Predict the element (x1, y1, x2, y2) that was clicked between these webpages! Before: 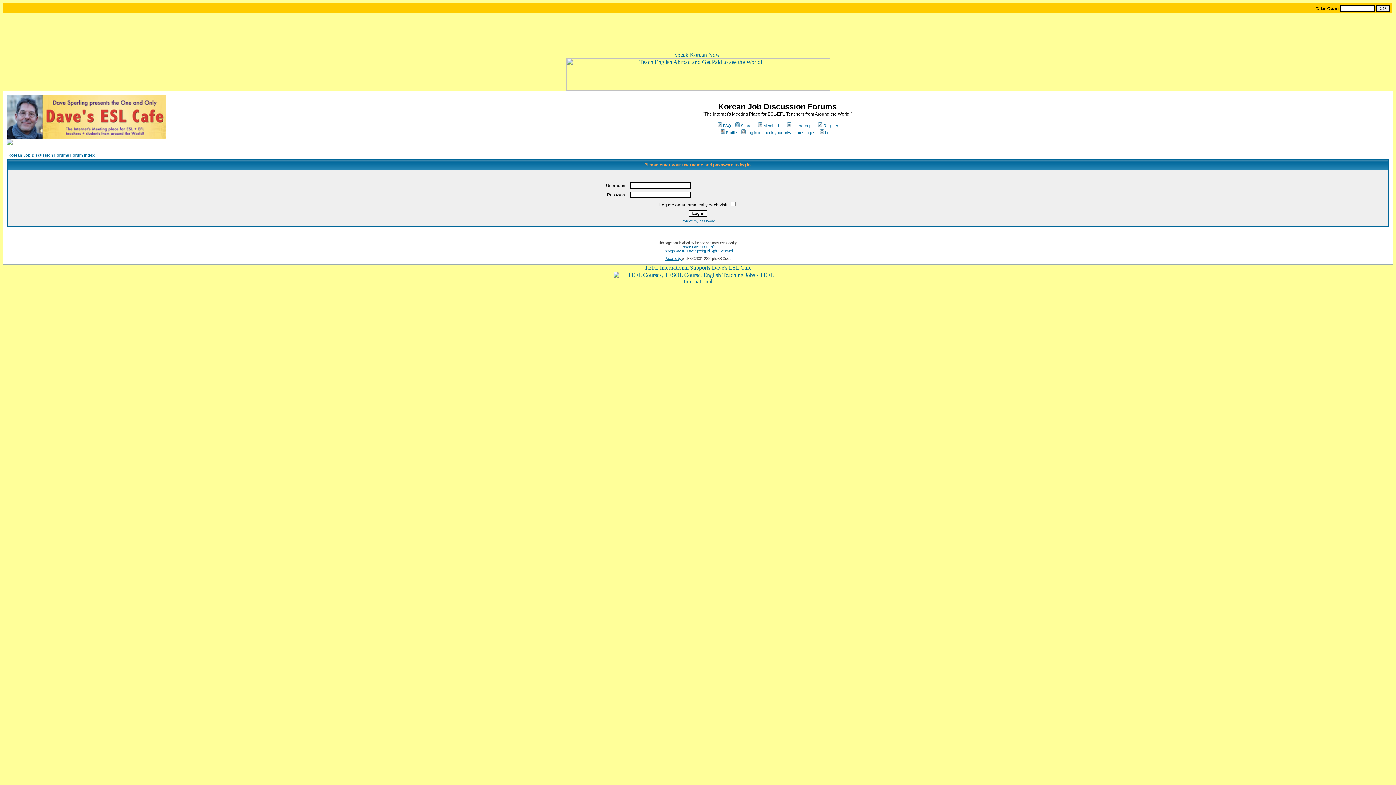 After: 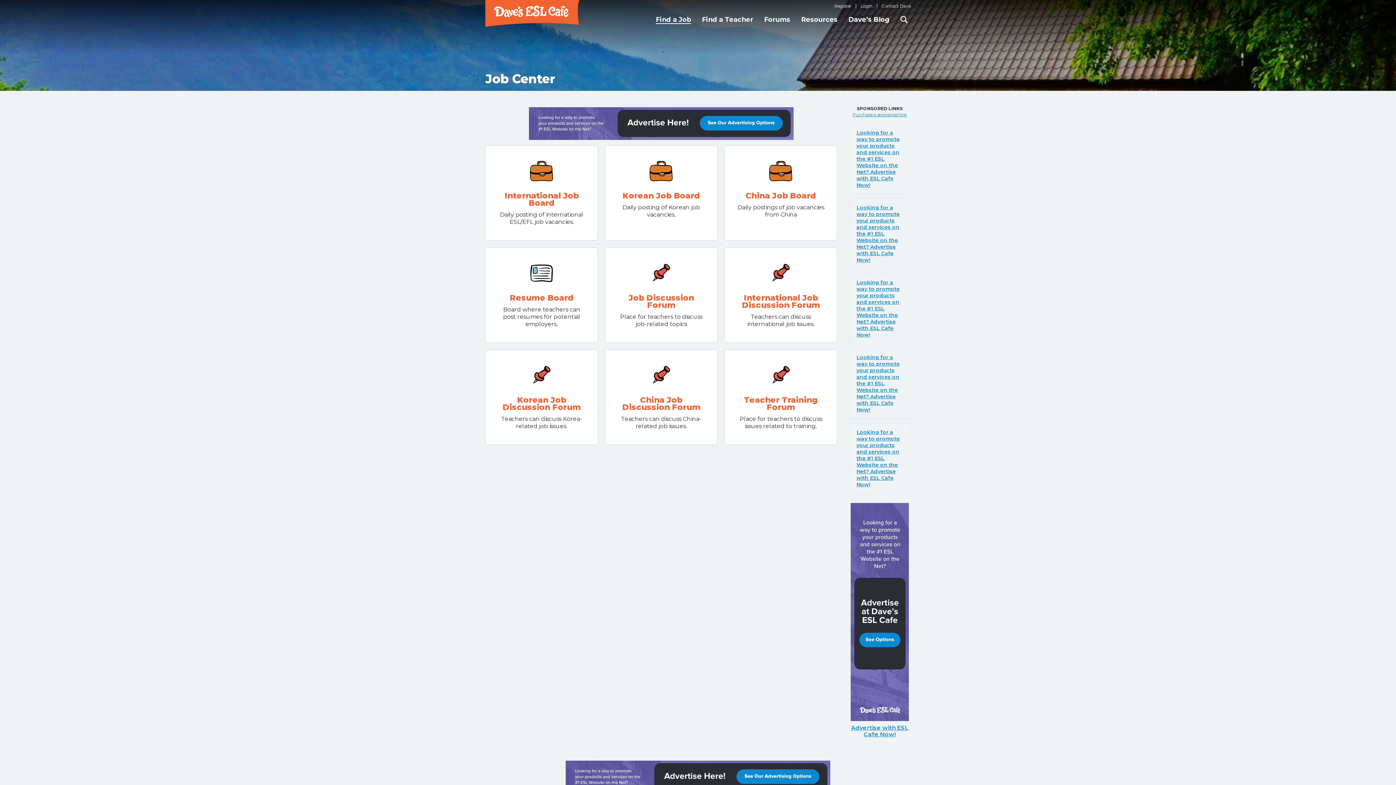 Action: bbox: (170, 5, 183, 11)